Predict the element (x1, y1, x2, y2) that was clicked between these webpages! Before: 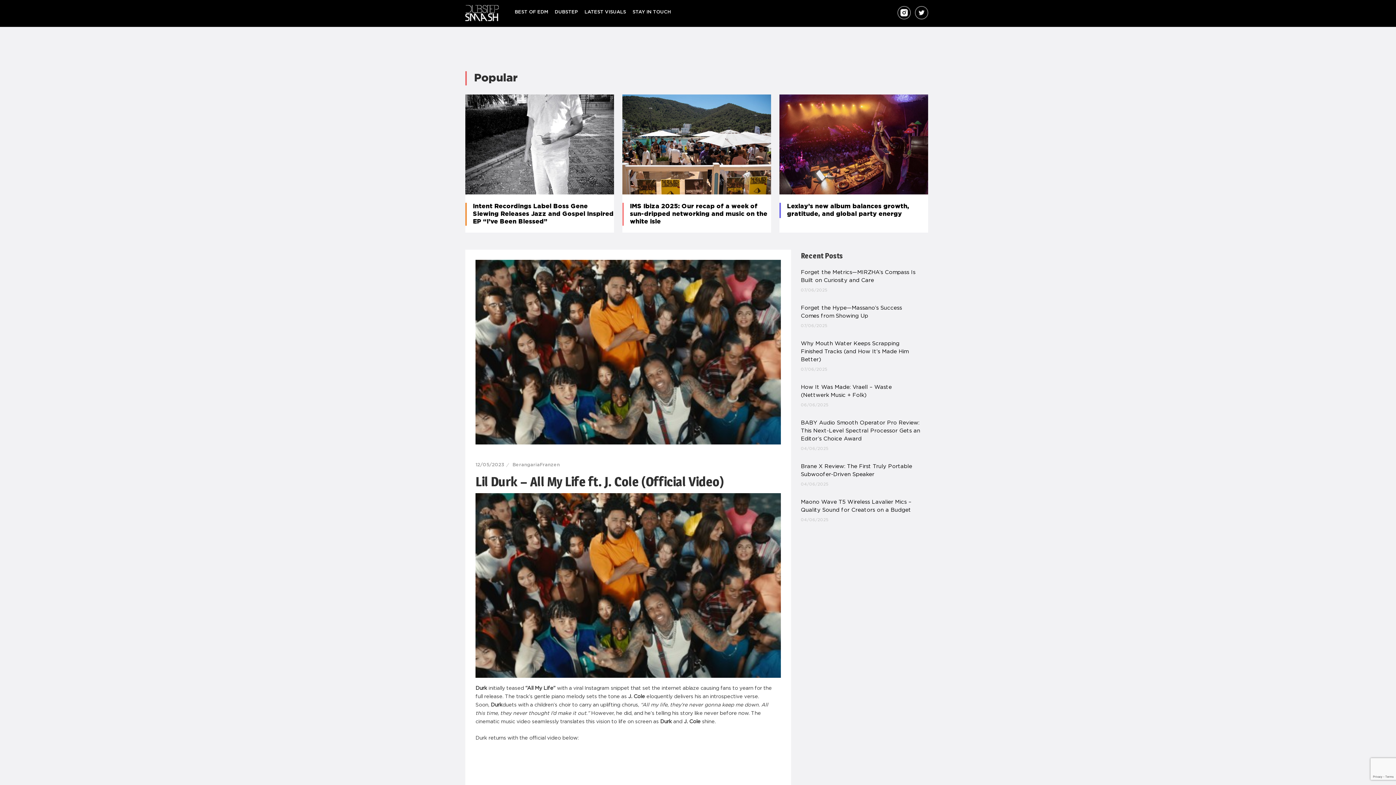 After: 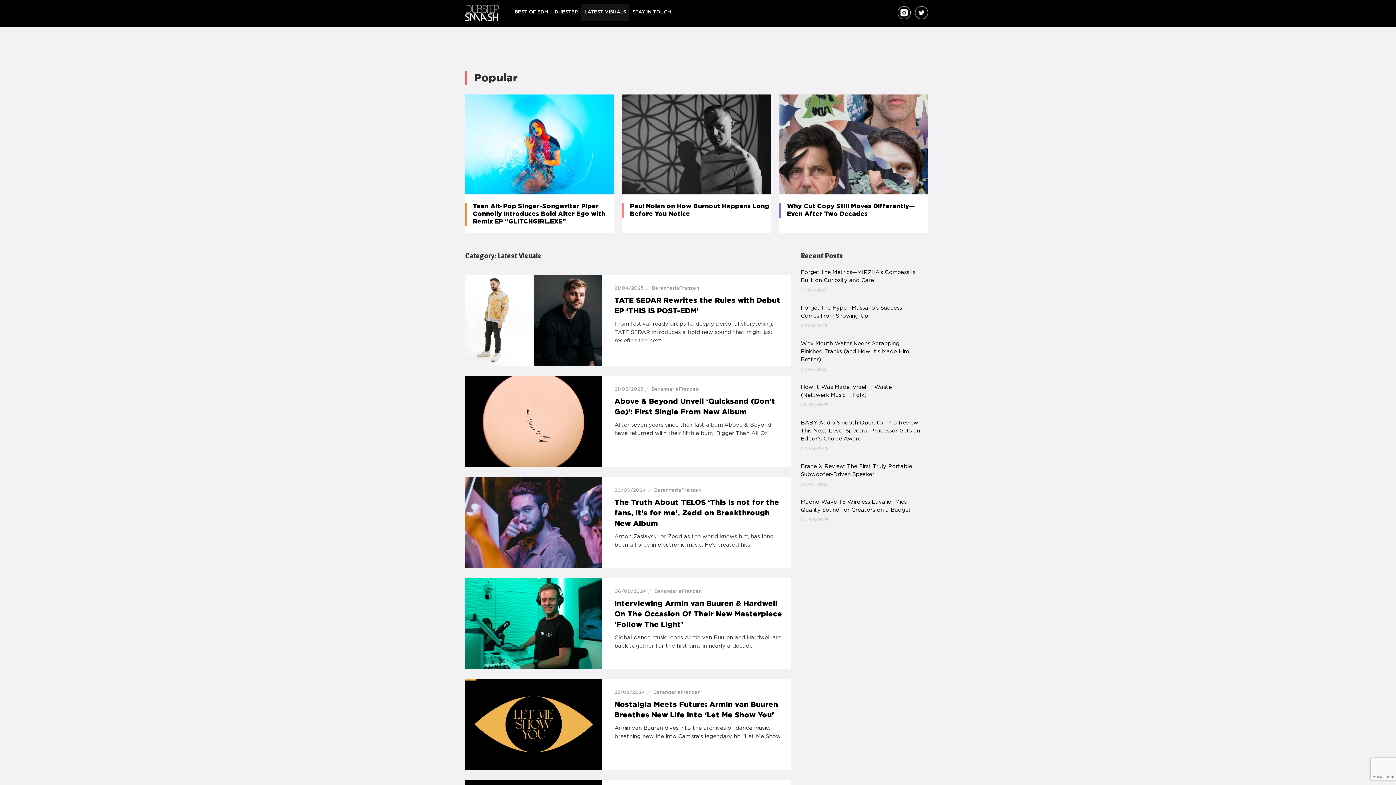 Action: bbox: (581, 3, 629, 21) label: LATEST VISUALS